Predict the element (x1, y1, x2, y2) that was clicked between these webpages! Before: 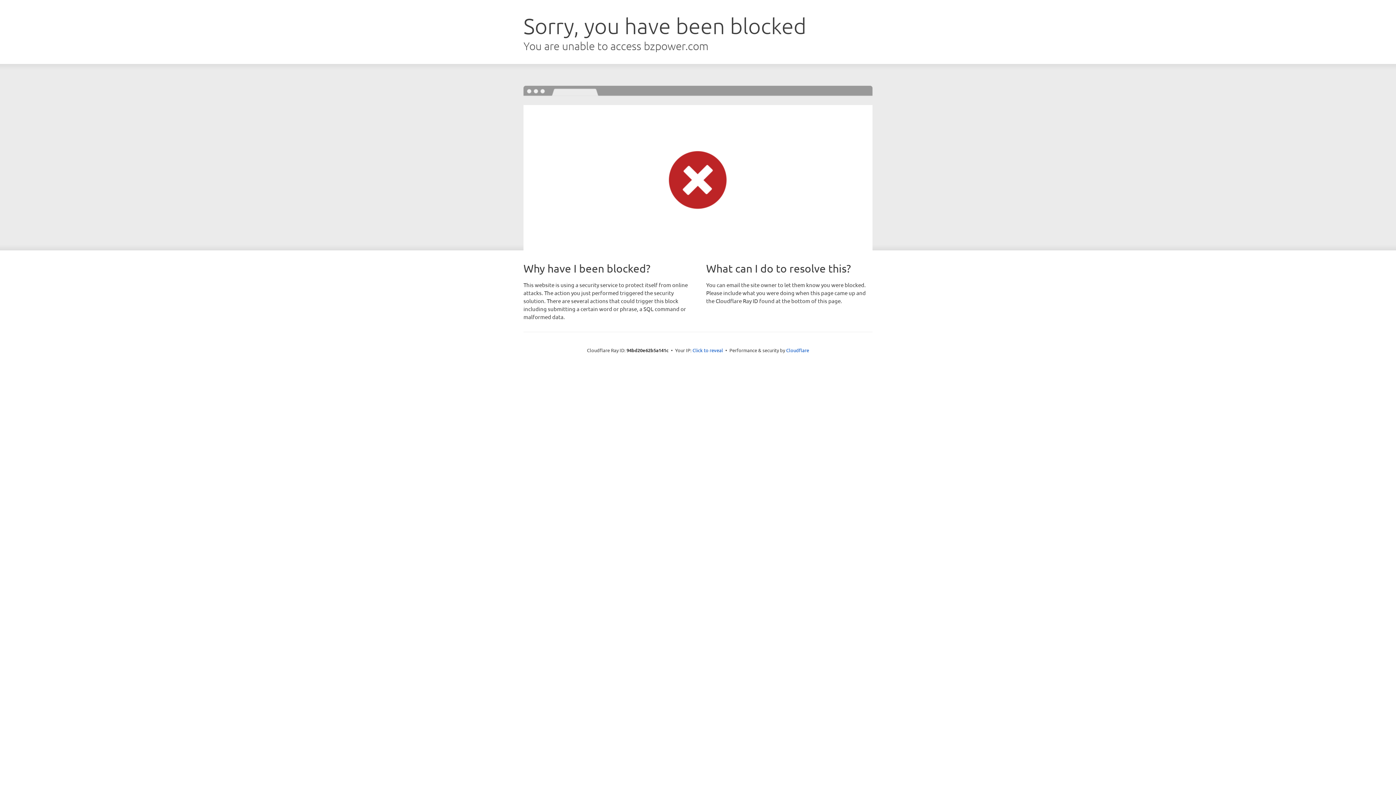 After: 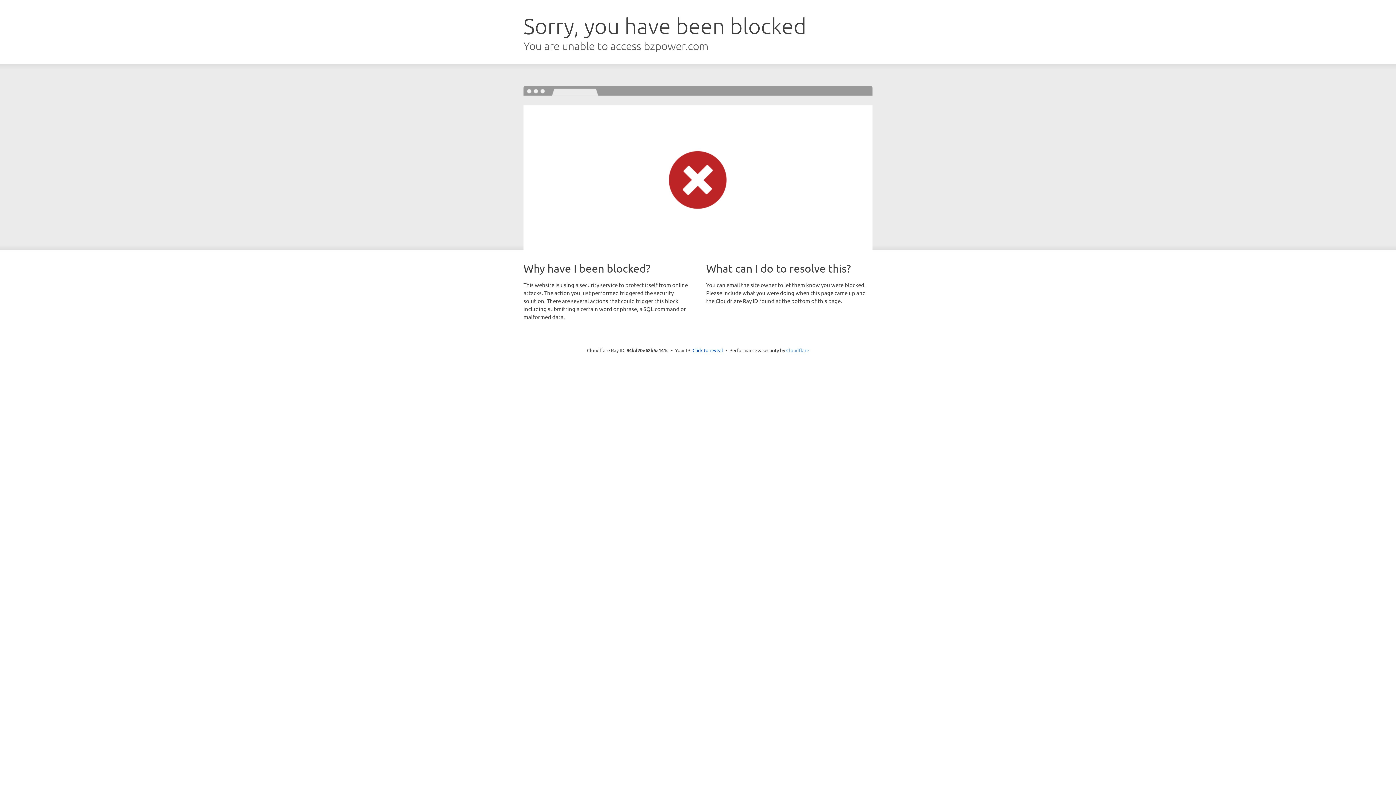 Action: bbox: (786, 347, 809, 353) label: Cloudflare